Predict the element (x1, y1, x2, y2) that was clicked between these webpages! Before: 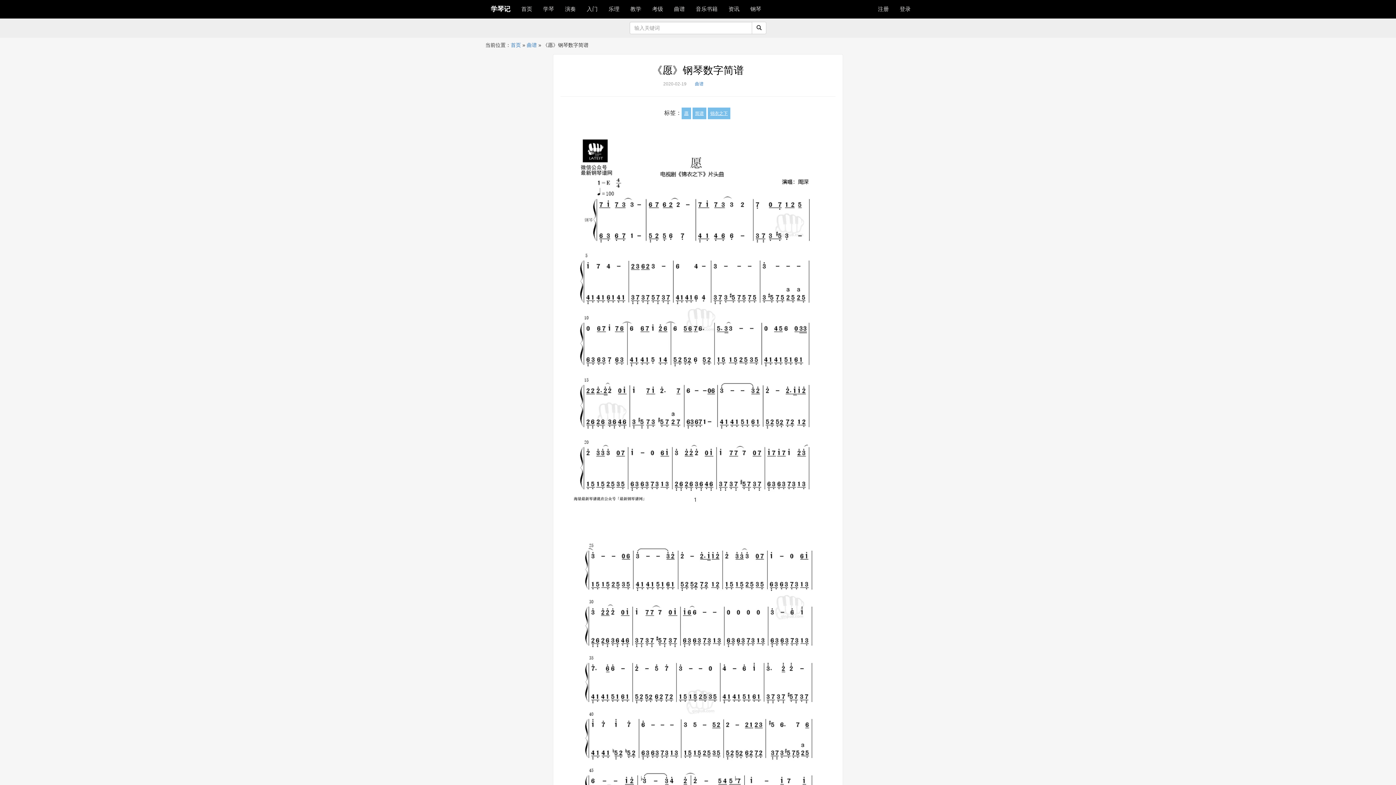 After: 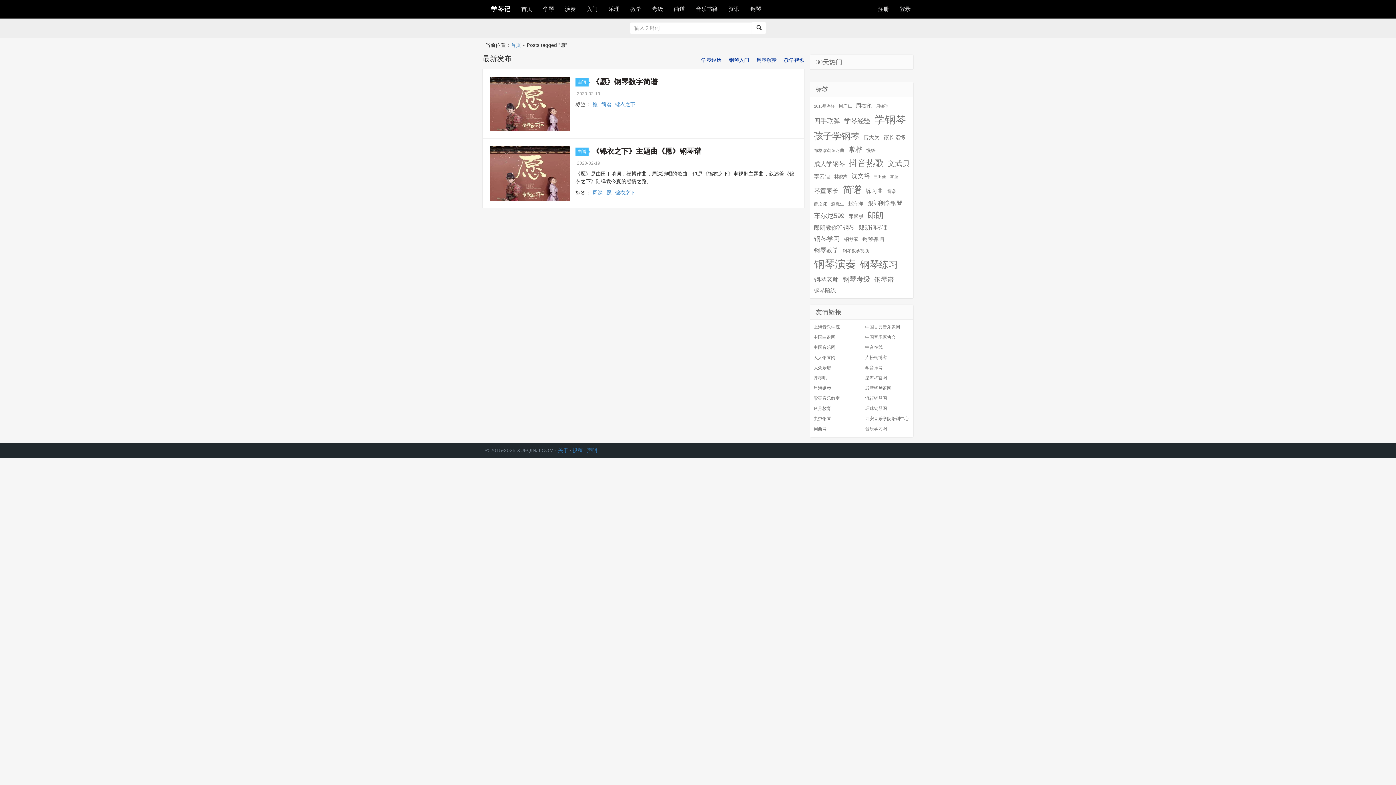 Action: label: 愿 bbox: (681, 107, 691, 119)